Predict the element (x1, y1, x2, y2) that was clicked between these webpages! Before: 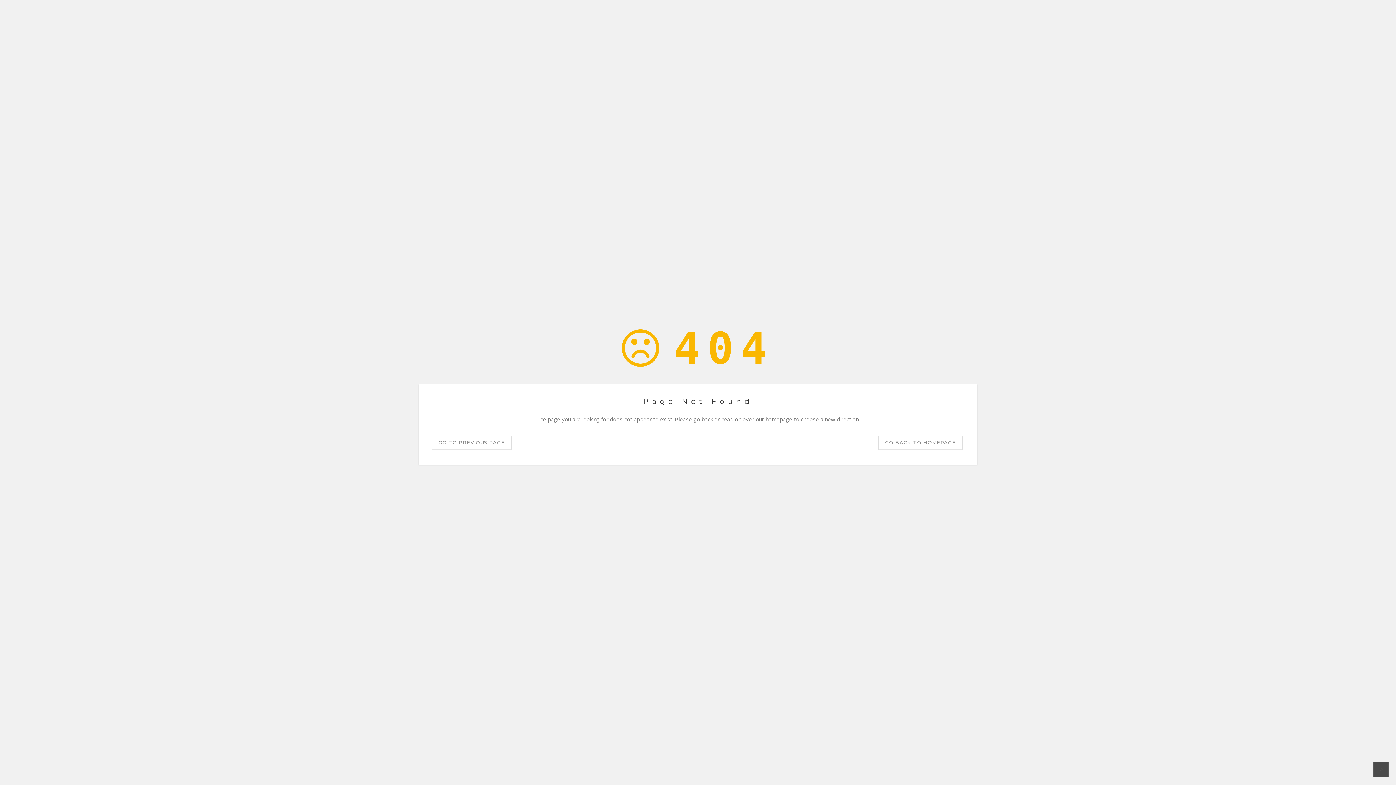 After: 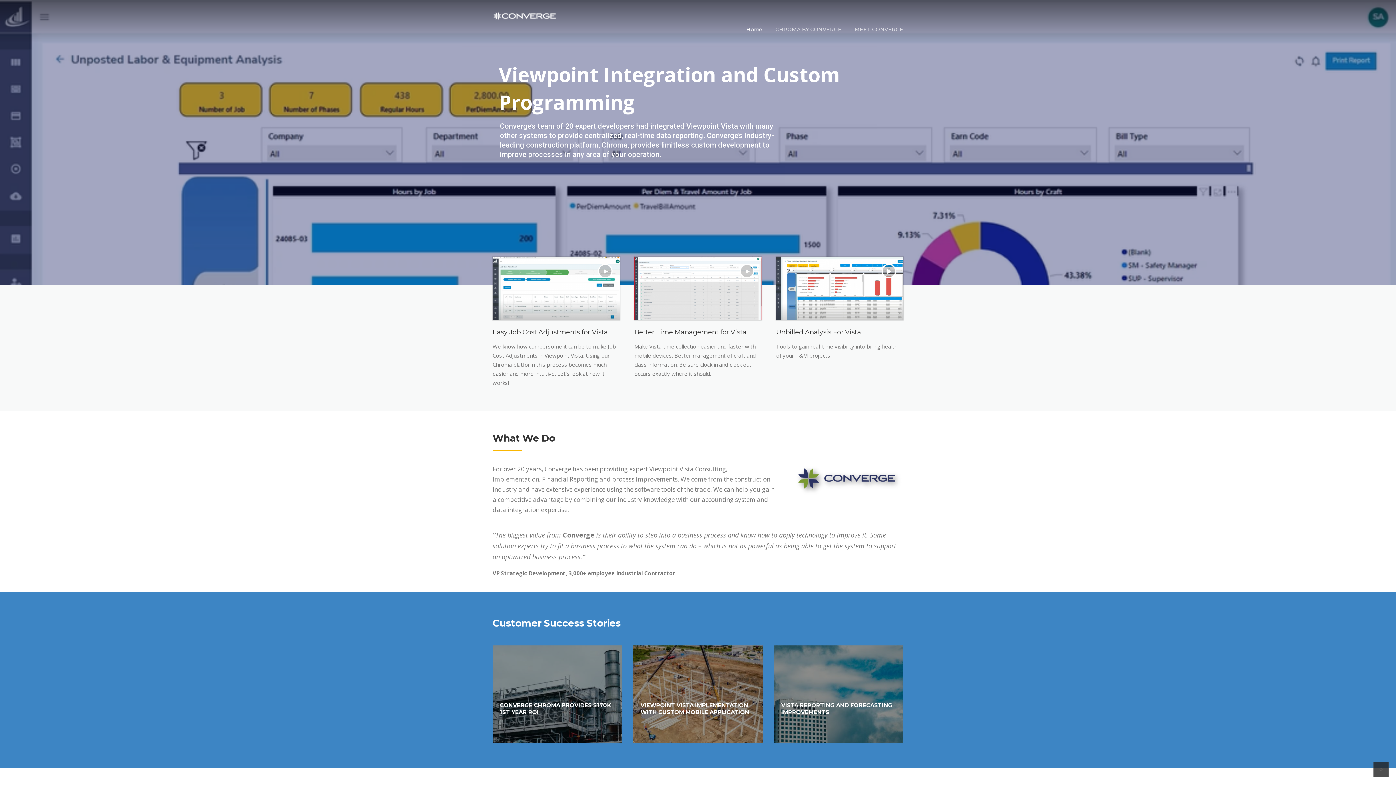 Action: bbox: (878, 436, 962, 450) label: GO BACK TO HOMEPAGE